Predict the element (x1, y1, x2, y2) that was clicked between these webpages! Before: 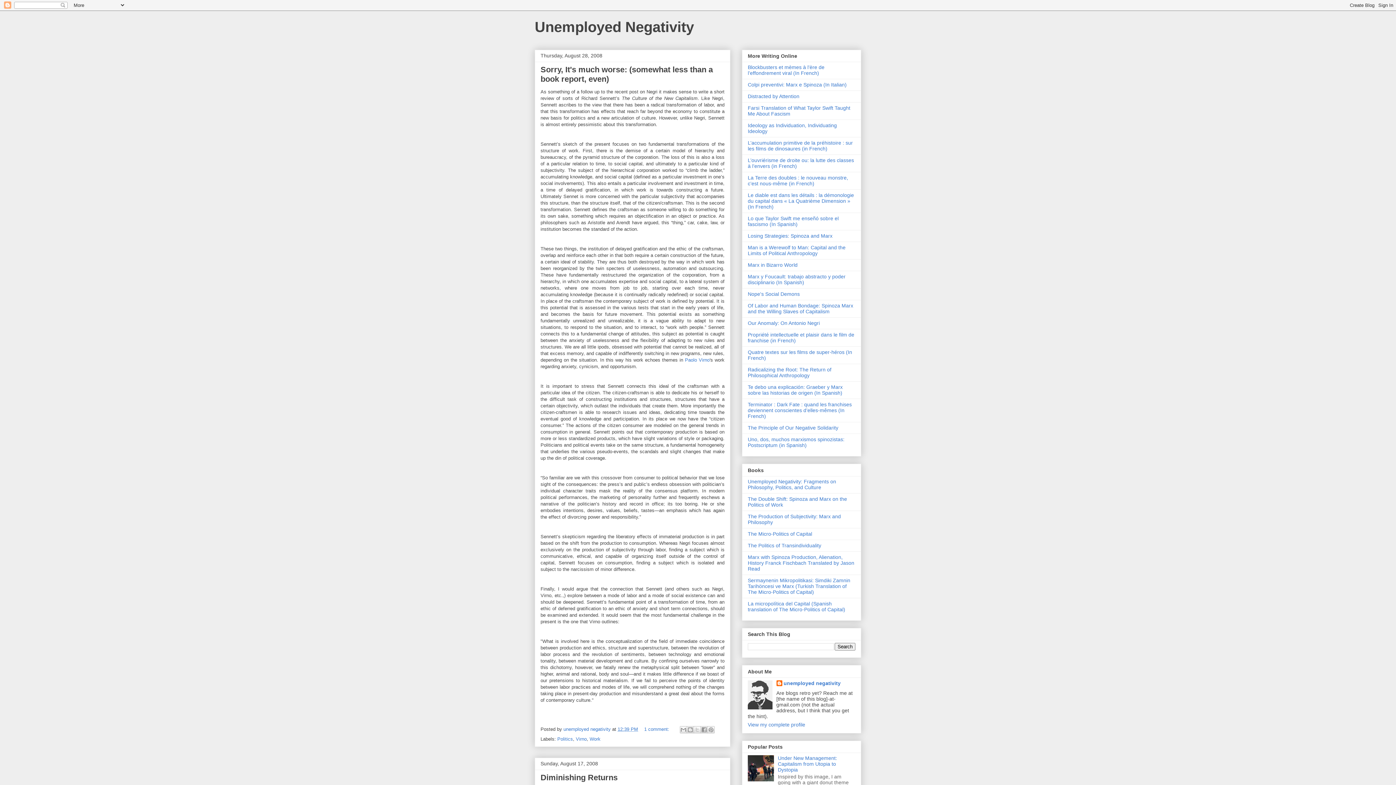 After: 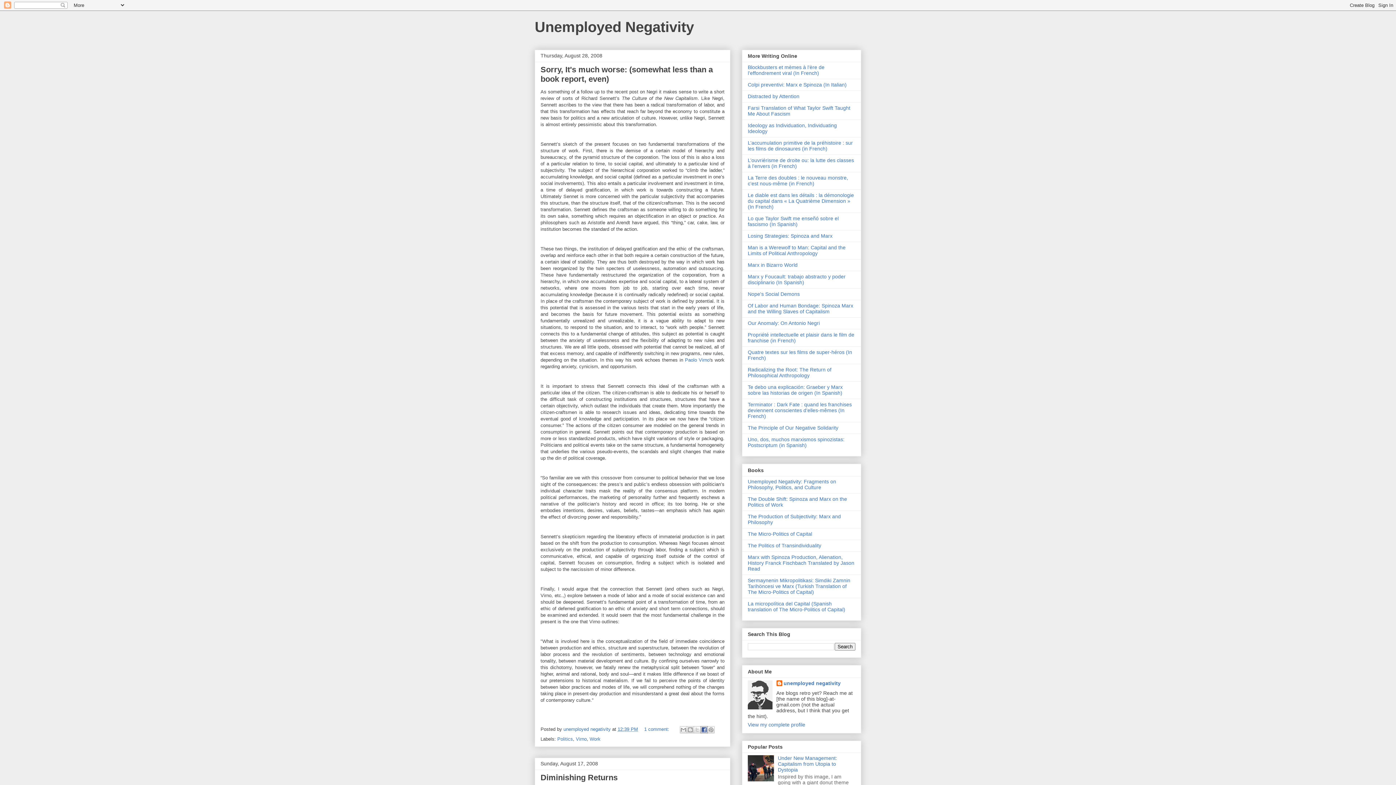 Action: label: Share to Facebook bbox: (700, 726, 708, 733)